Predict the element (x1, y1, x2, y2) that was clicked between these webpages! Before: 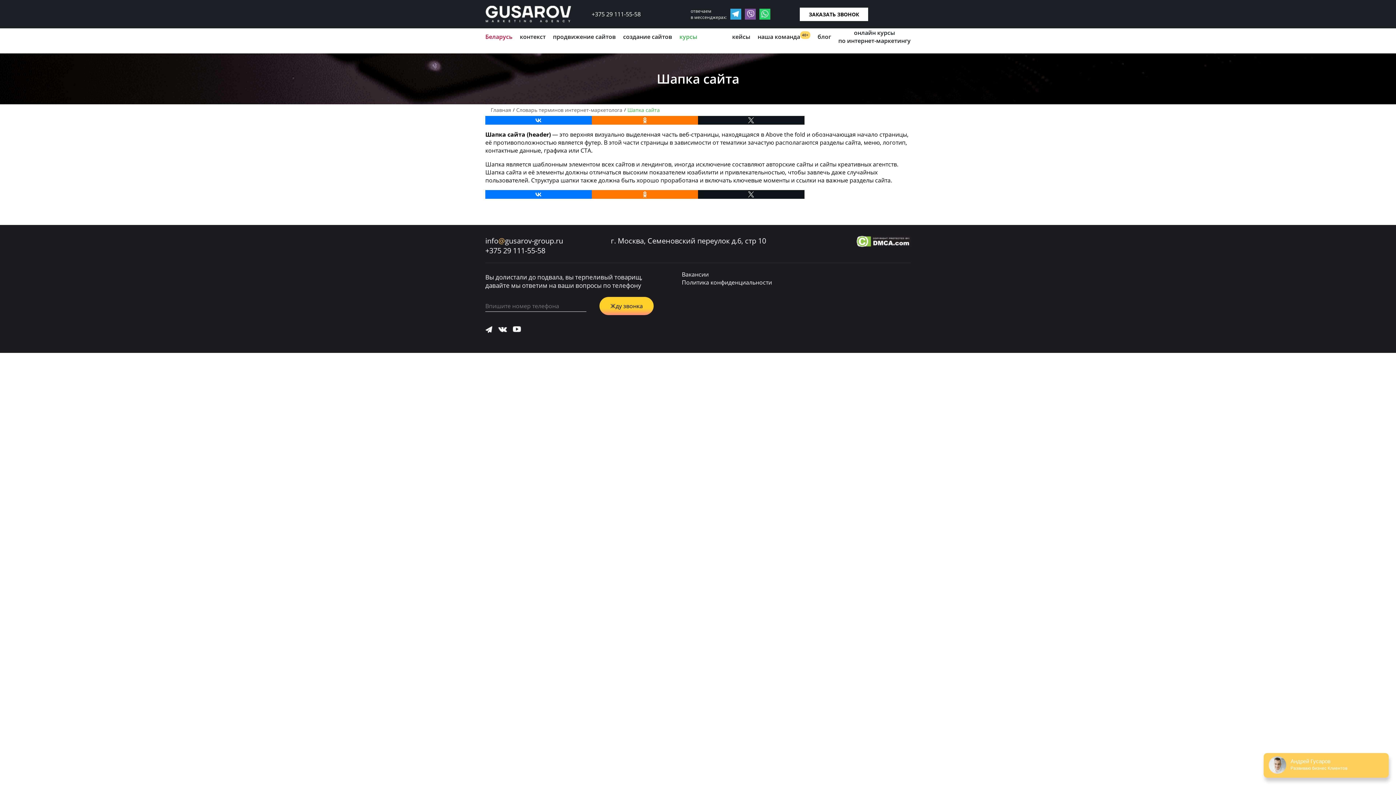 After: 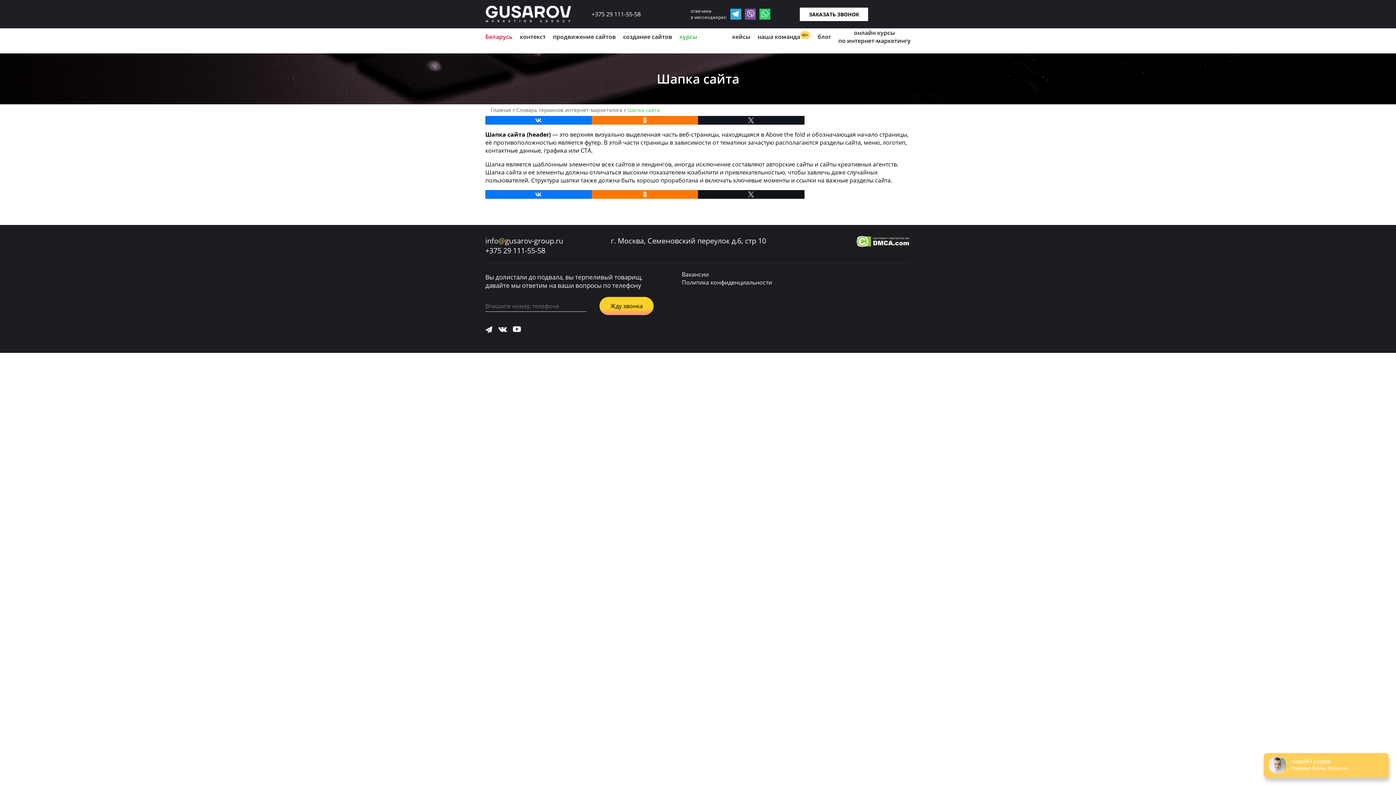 Action: bbox: (799, 7, 868, 20) label: ЗАКАЗАТЬ ЗВОНОК